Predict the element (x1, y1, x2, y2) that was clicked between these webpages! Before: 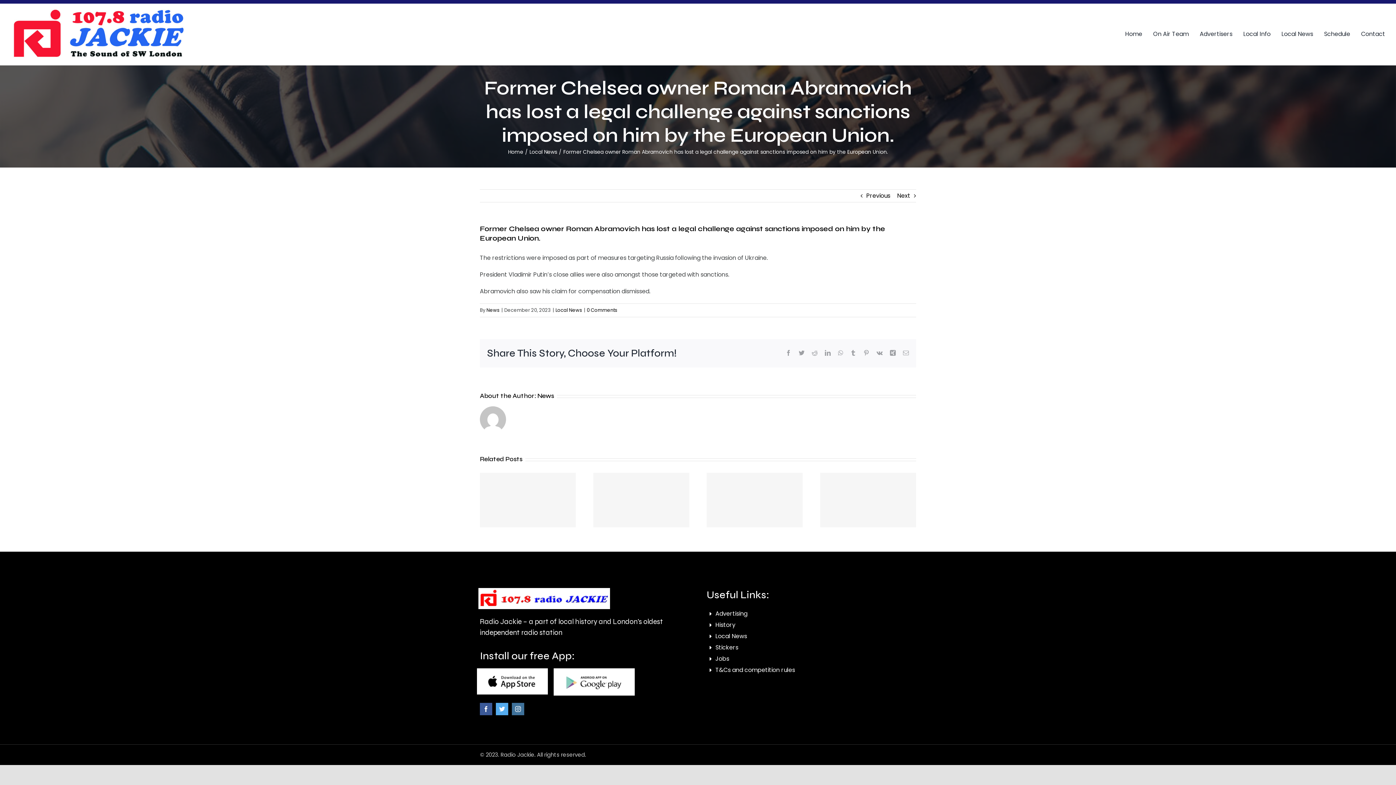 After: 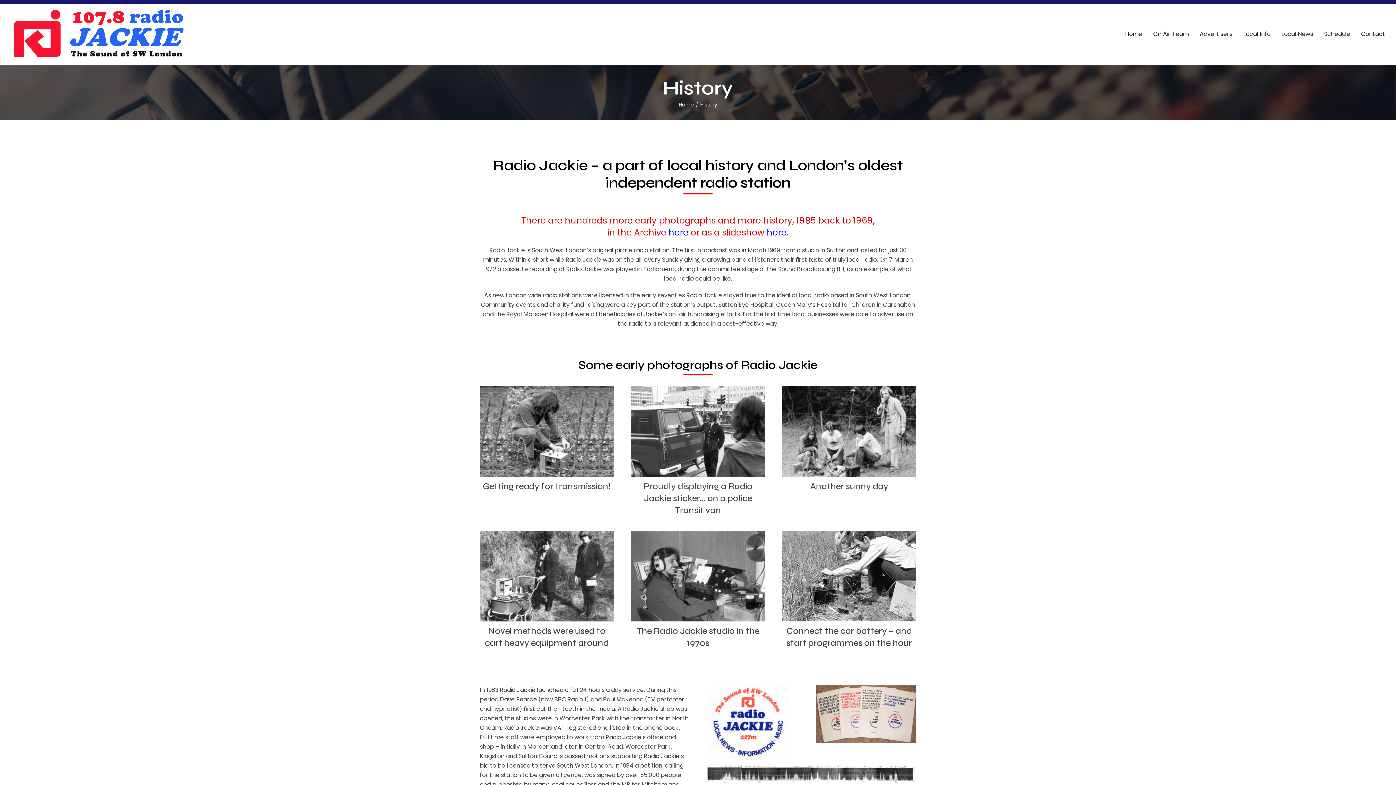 Action: label: History bbox: (706, 620, 916, 632)